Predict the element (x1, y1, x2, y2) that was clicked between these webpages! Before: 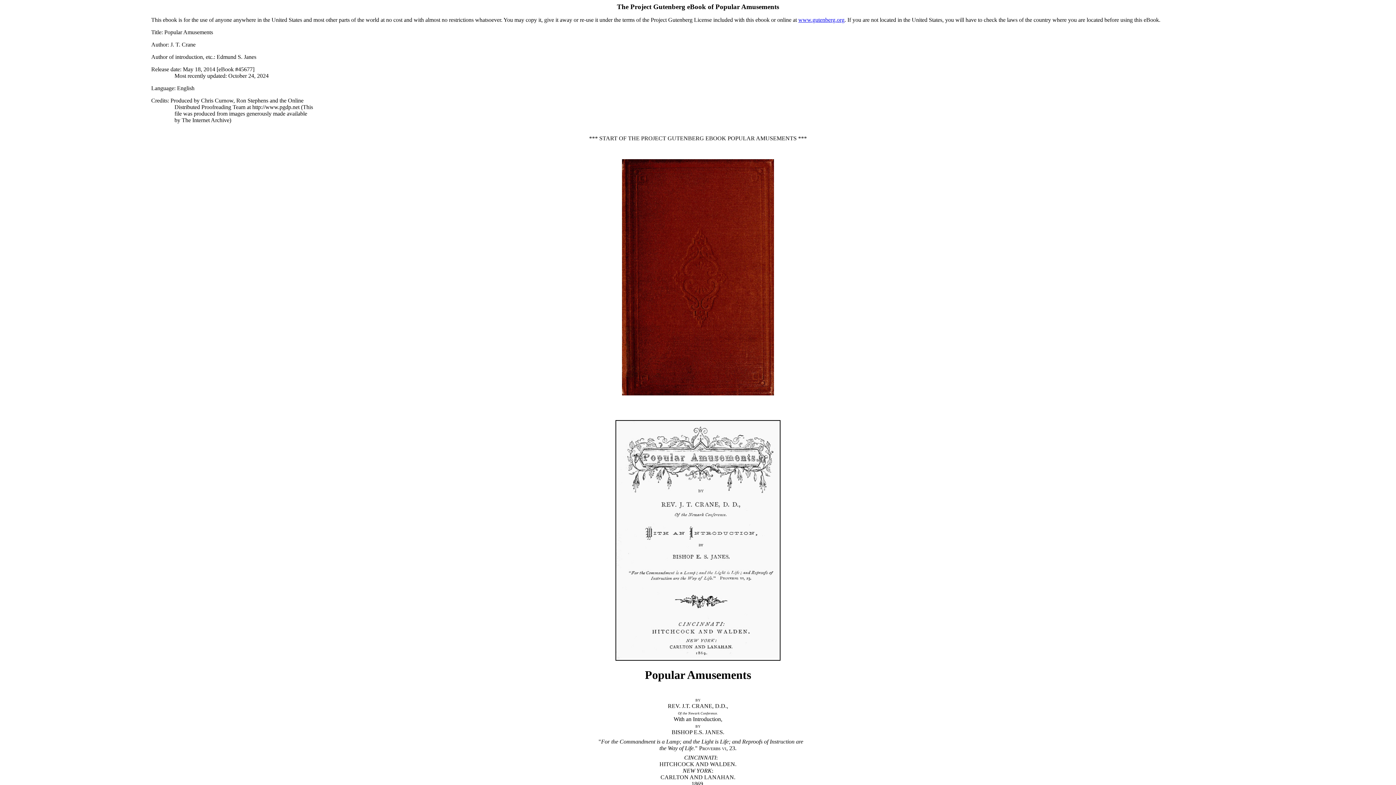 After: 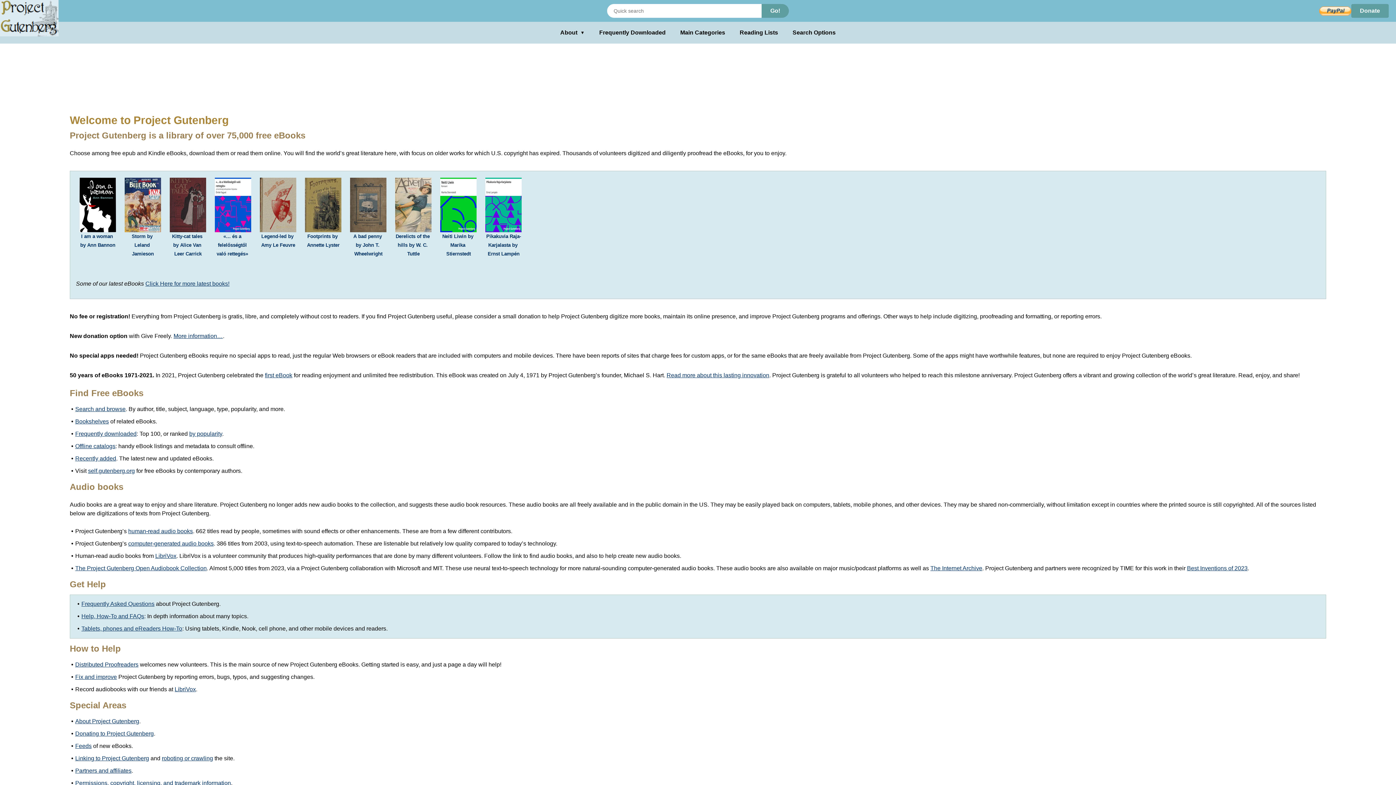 Action: bbox: (798, 16, 844, 22) label: www.gutenberg.org